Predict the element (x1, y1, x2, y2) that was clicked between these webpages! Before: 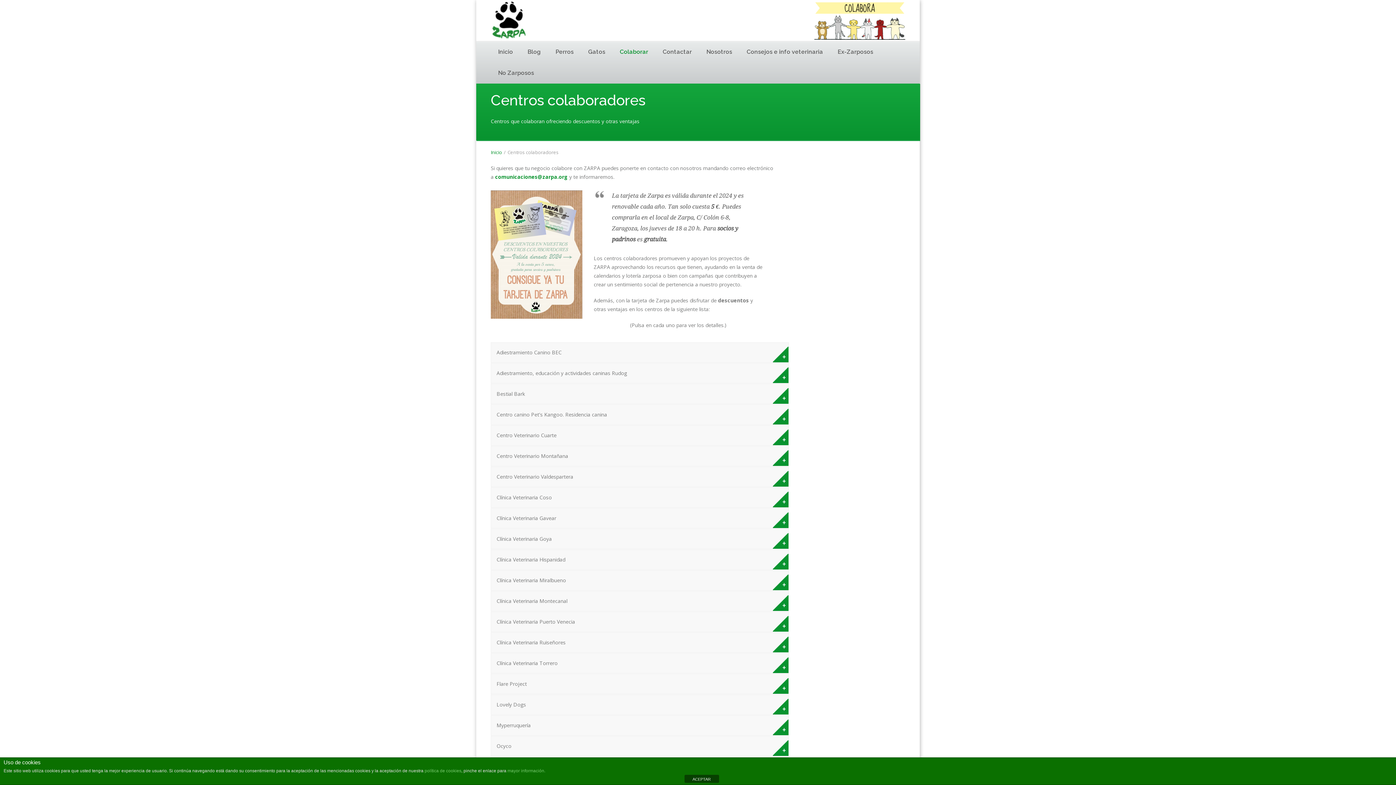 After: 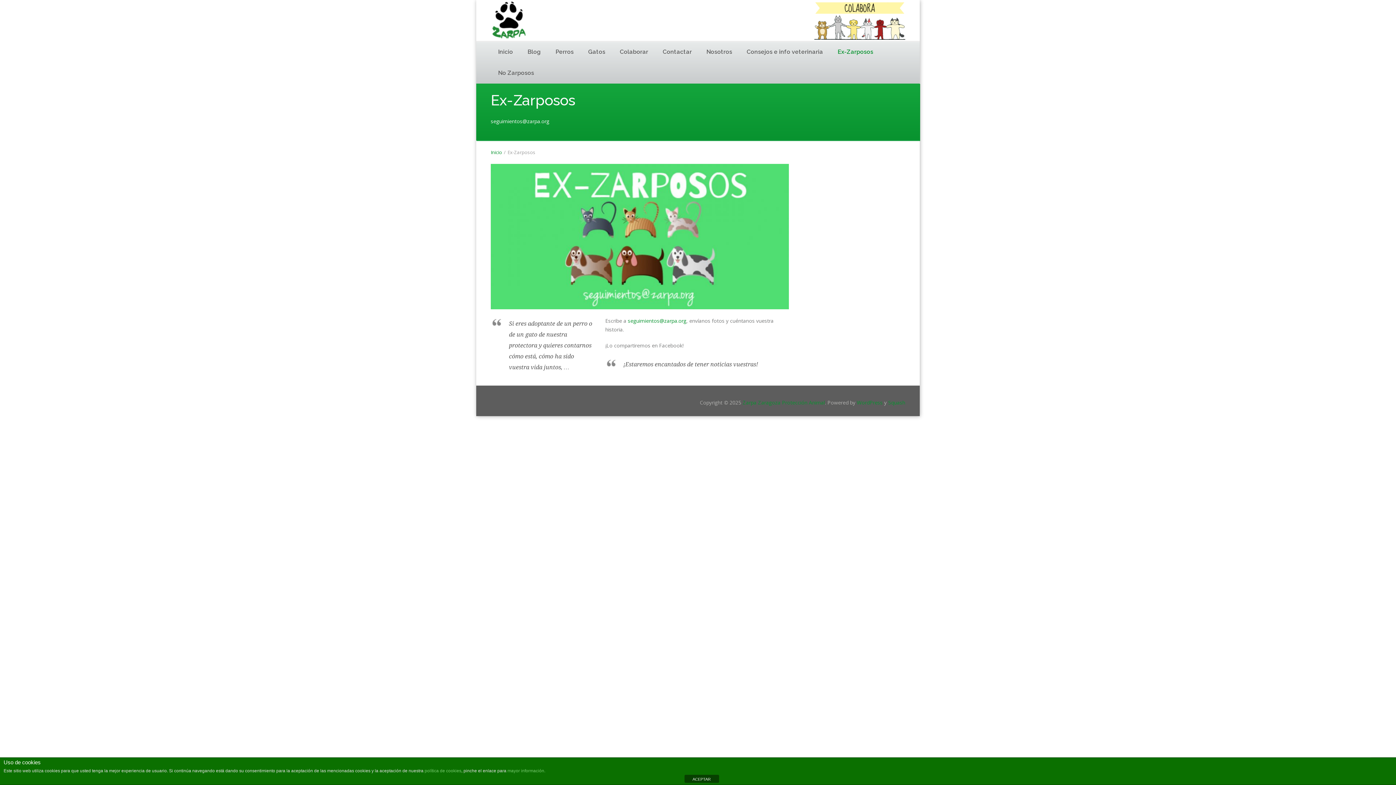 Action: label: Ex-Zarposos bbox: (830, 41, 880, 62)